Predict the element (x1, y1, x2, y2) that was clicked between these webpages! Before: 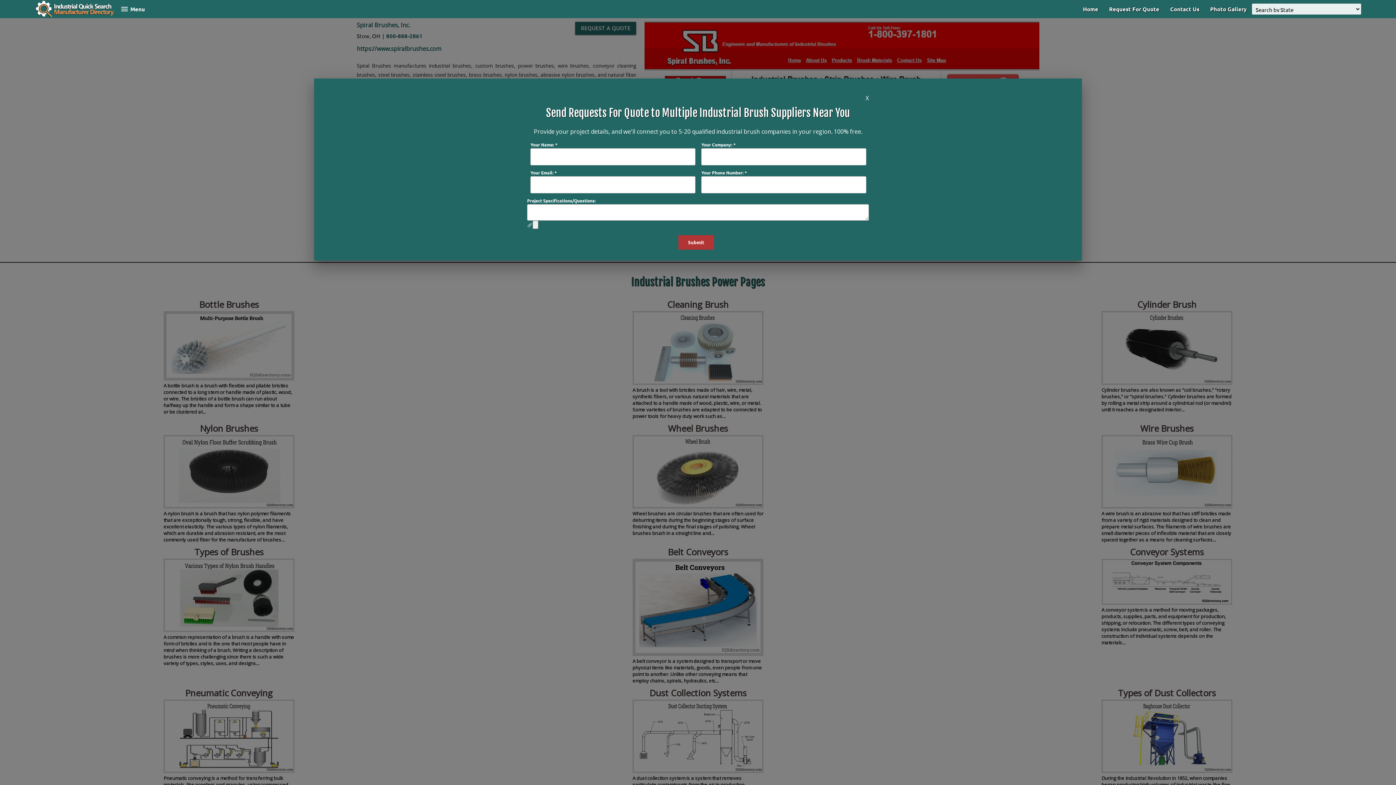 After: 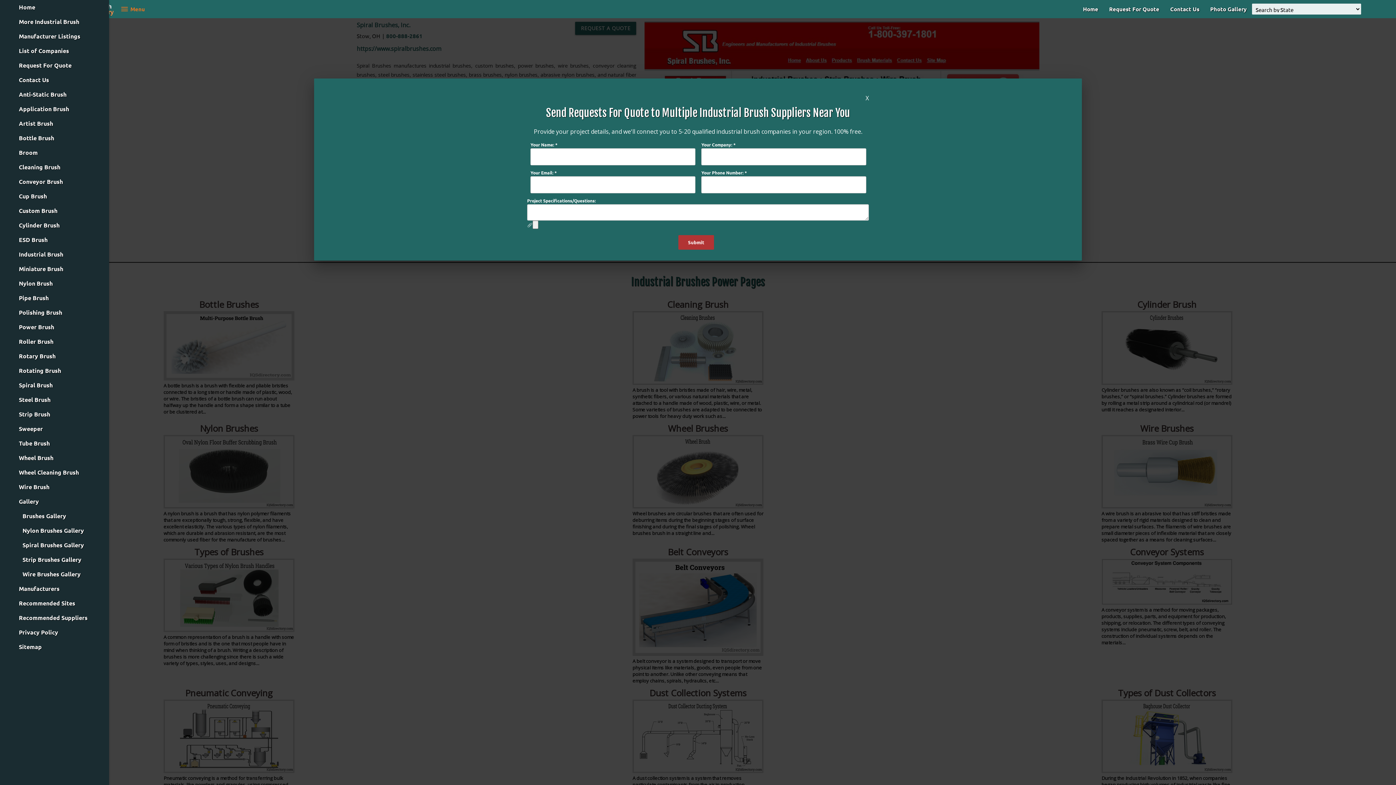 Action: bbox: (120, 0, 144, 18) label: menu
 Menu